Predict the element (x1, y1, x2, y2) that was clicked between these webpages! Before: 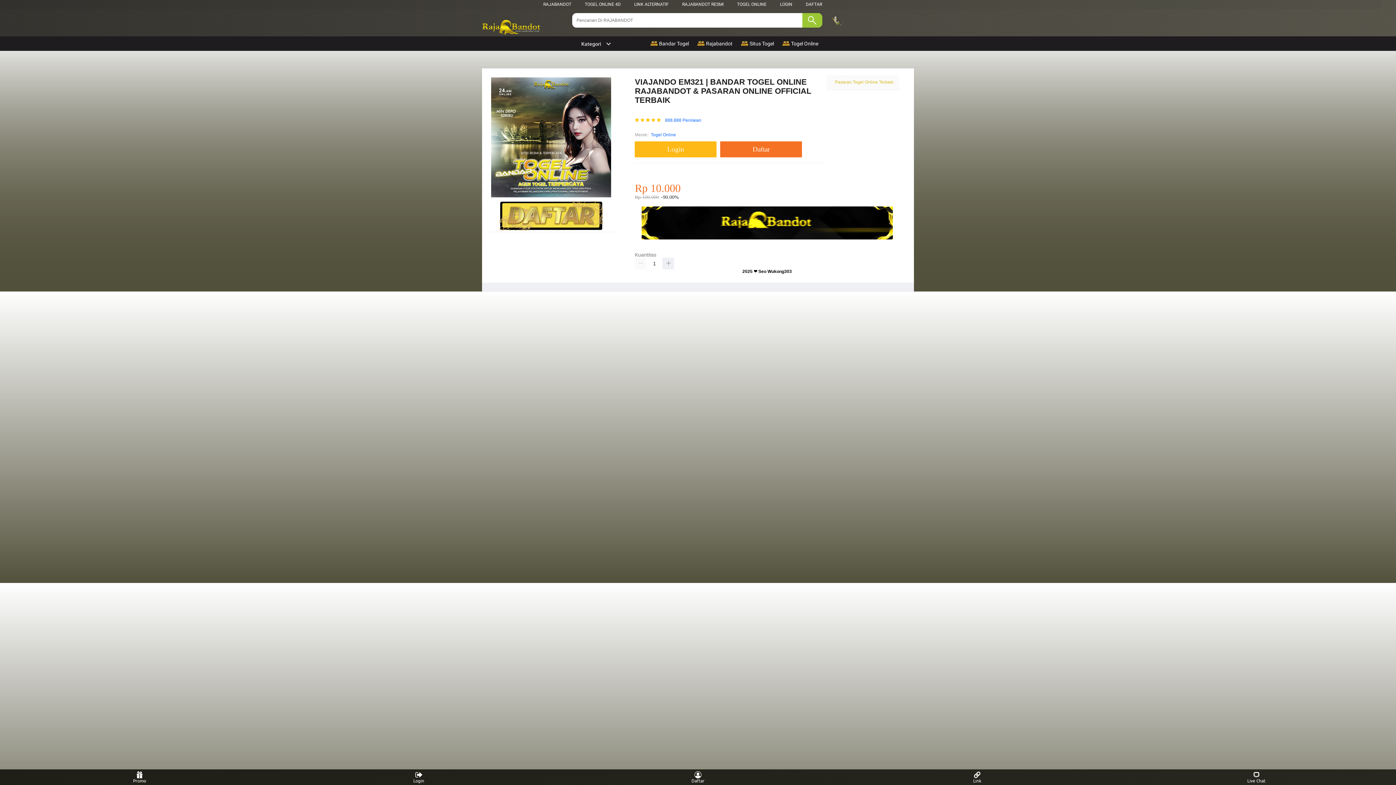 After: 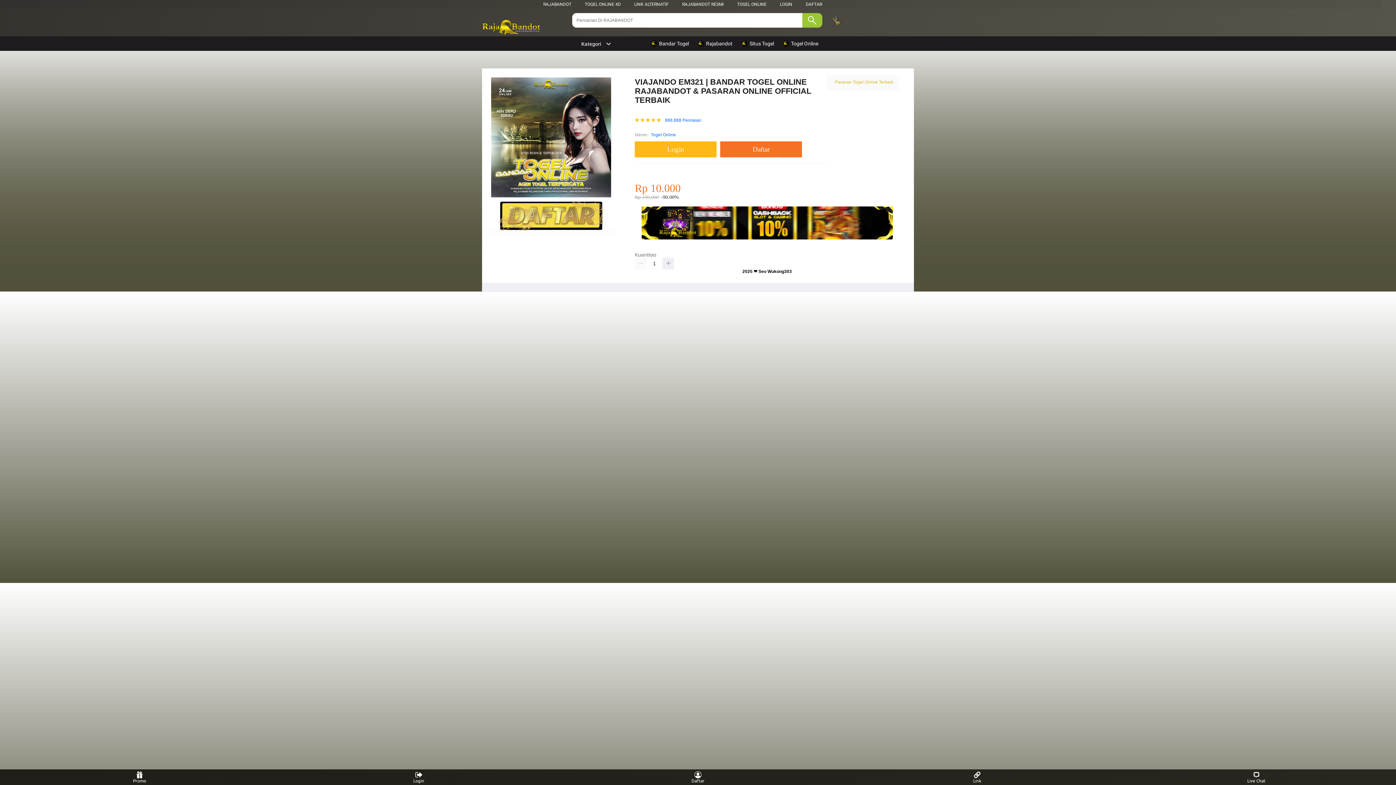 Action: label:  Togel Online bbox: (782, 36, 822, 50)